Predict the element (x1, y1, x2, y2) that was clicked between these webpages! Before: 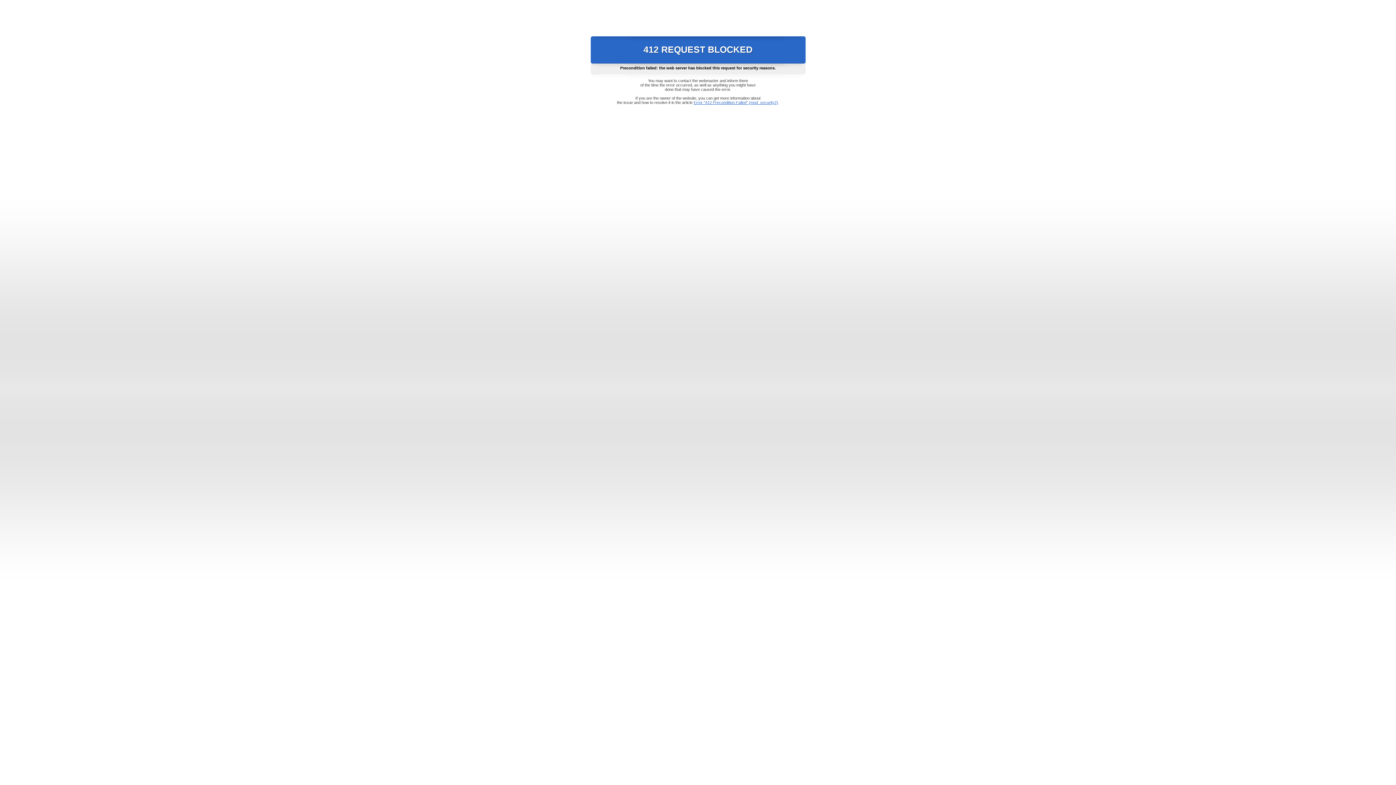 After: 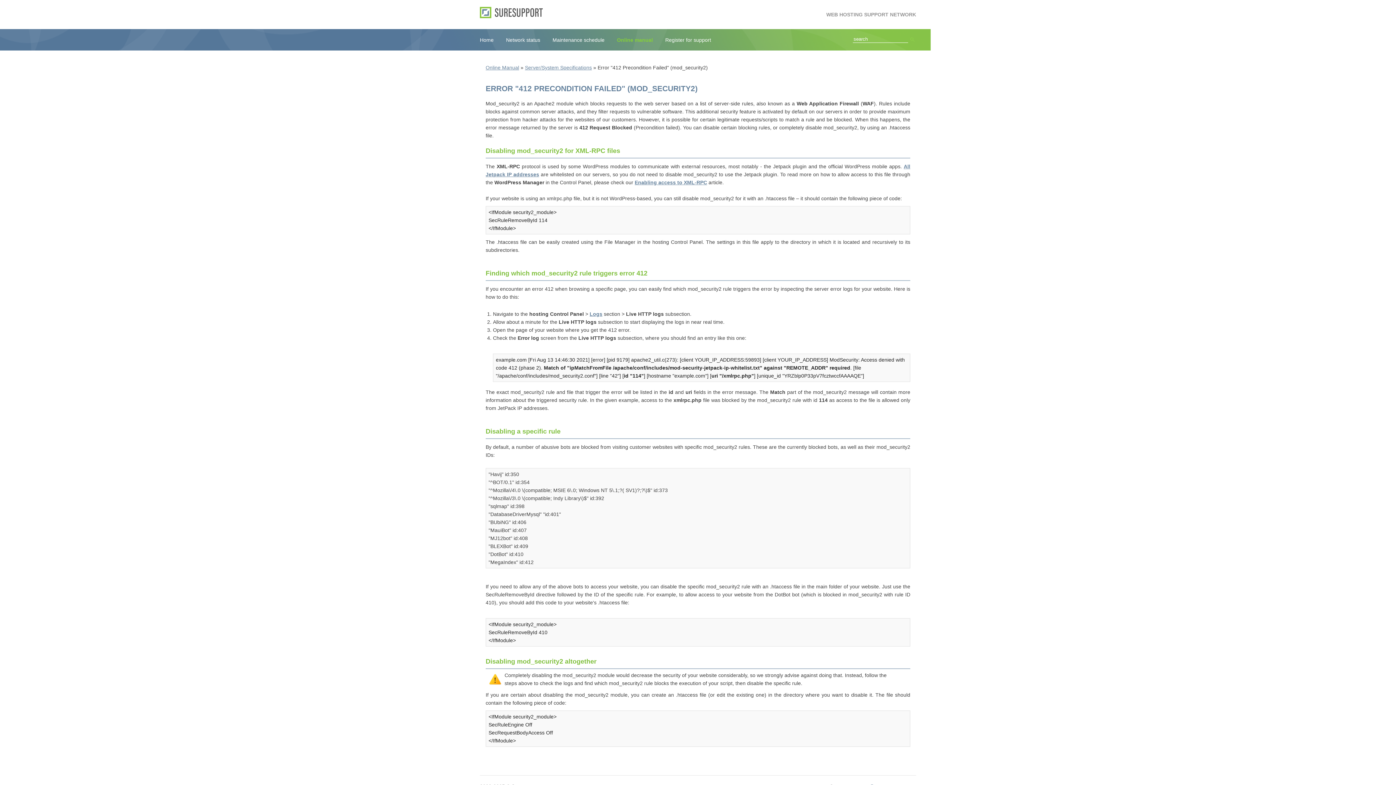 Action: bbox: (693, 100, 778, 104) label: Error "412 Precondition Failed" (mod_security2)